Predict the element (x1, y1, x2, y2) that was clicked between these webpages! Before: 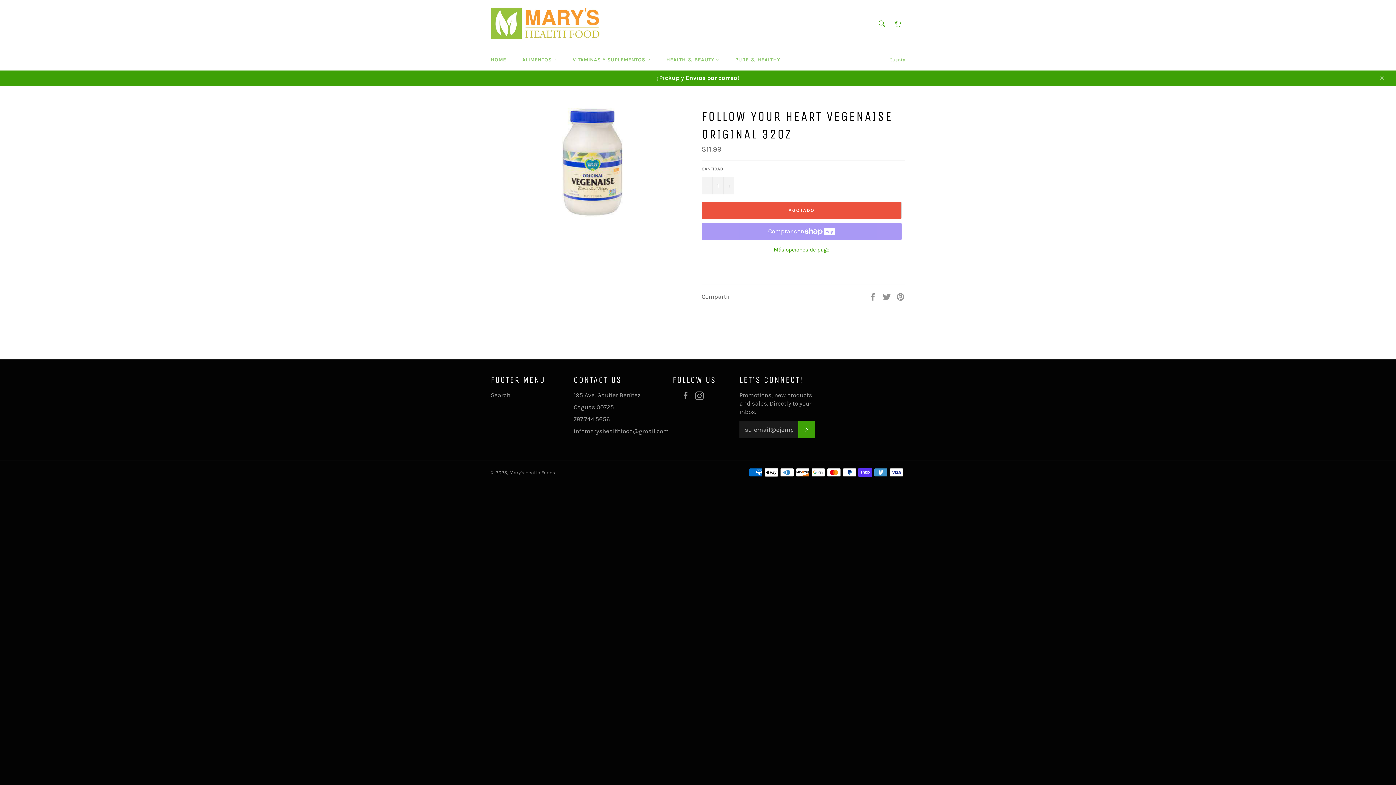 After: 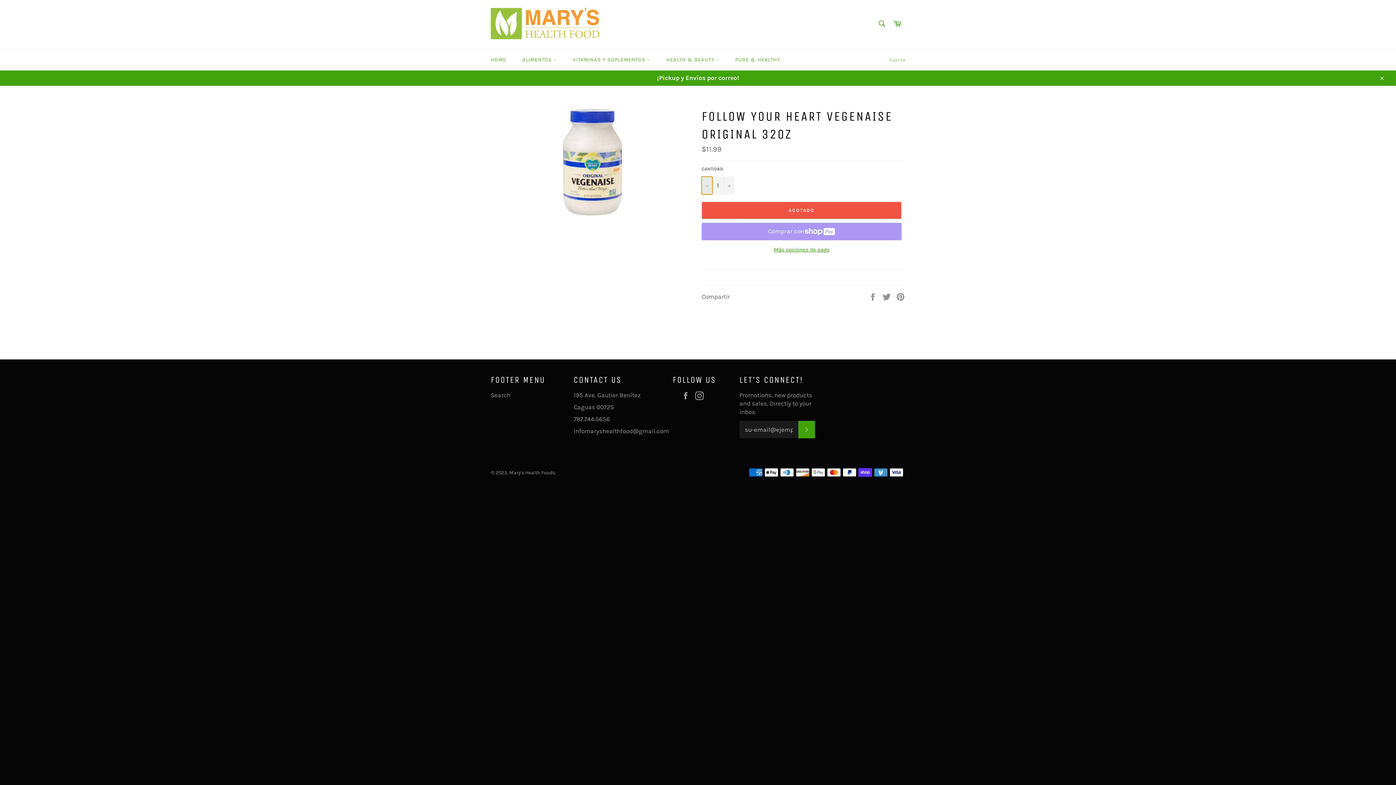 Action: label: Quitar uno a la cantidad de artículos bbox: (701, 176, 712, 194)